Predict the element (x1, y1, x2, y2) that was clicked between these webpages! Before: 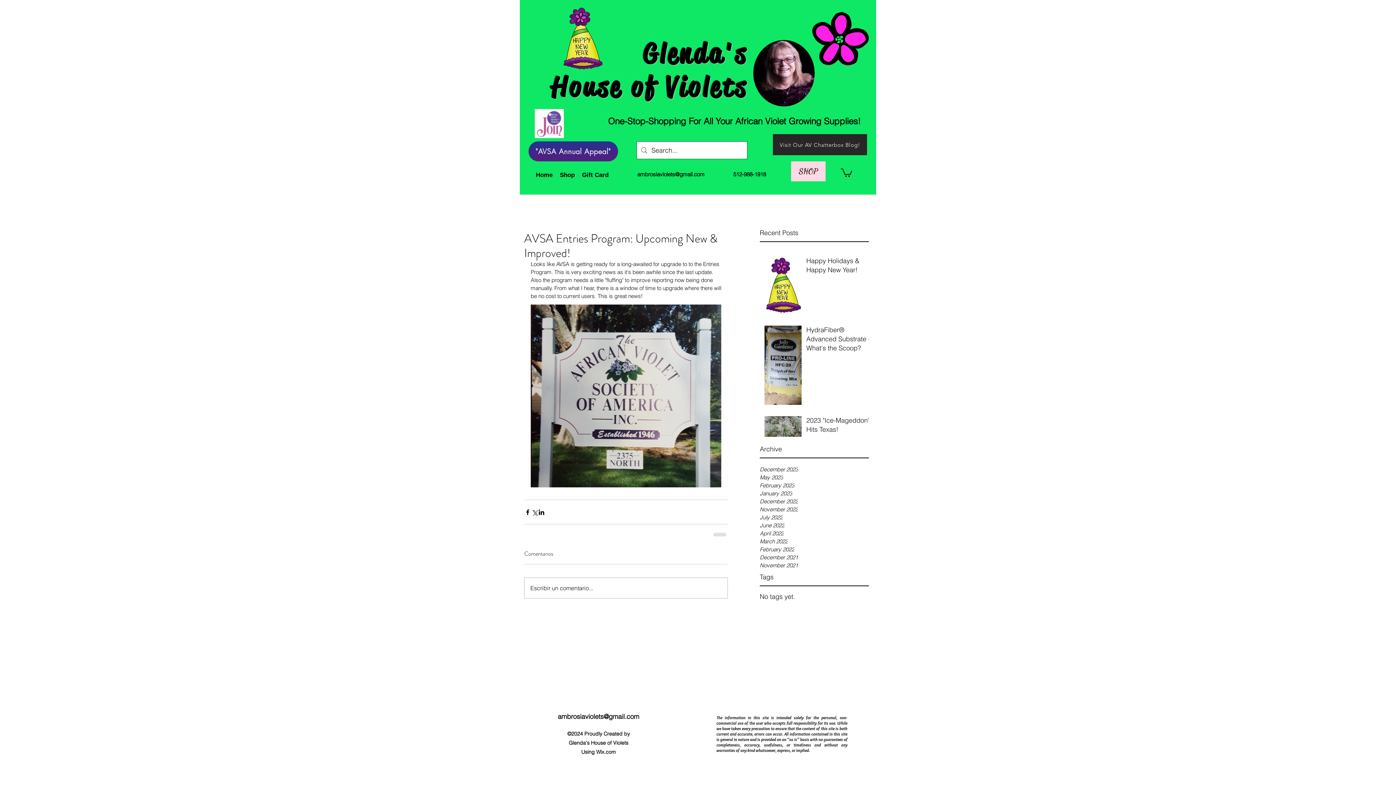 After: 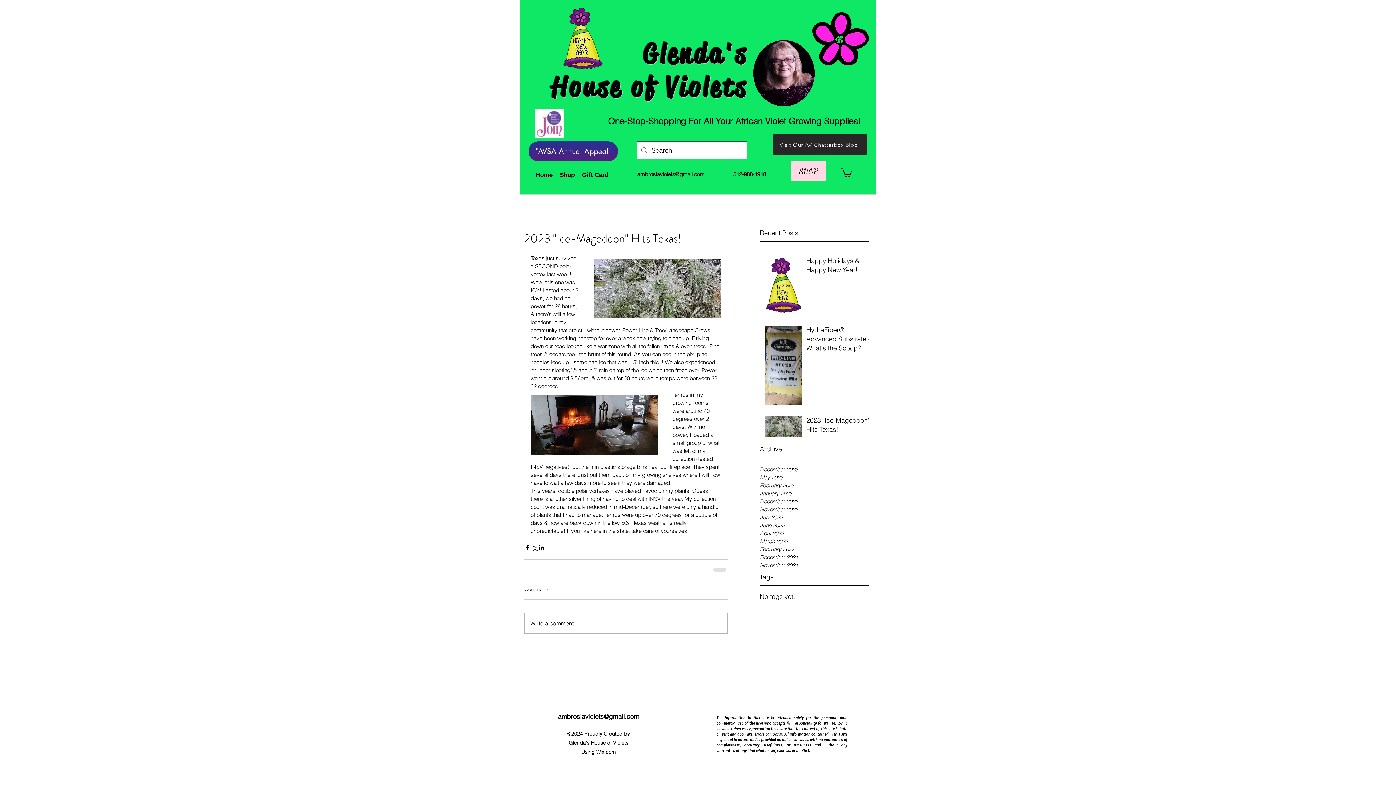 Action: bbox: (806, 416, 873, 437) label: 2023 "Ice-Mageddon" Hits Texas!